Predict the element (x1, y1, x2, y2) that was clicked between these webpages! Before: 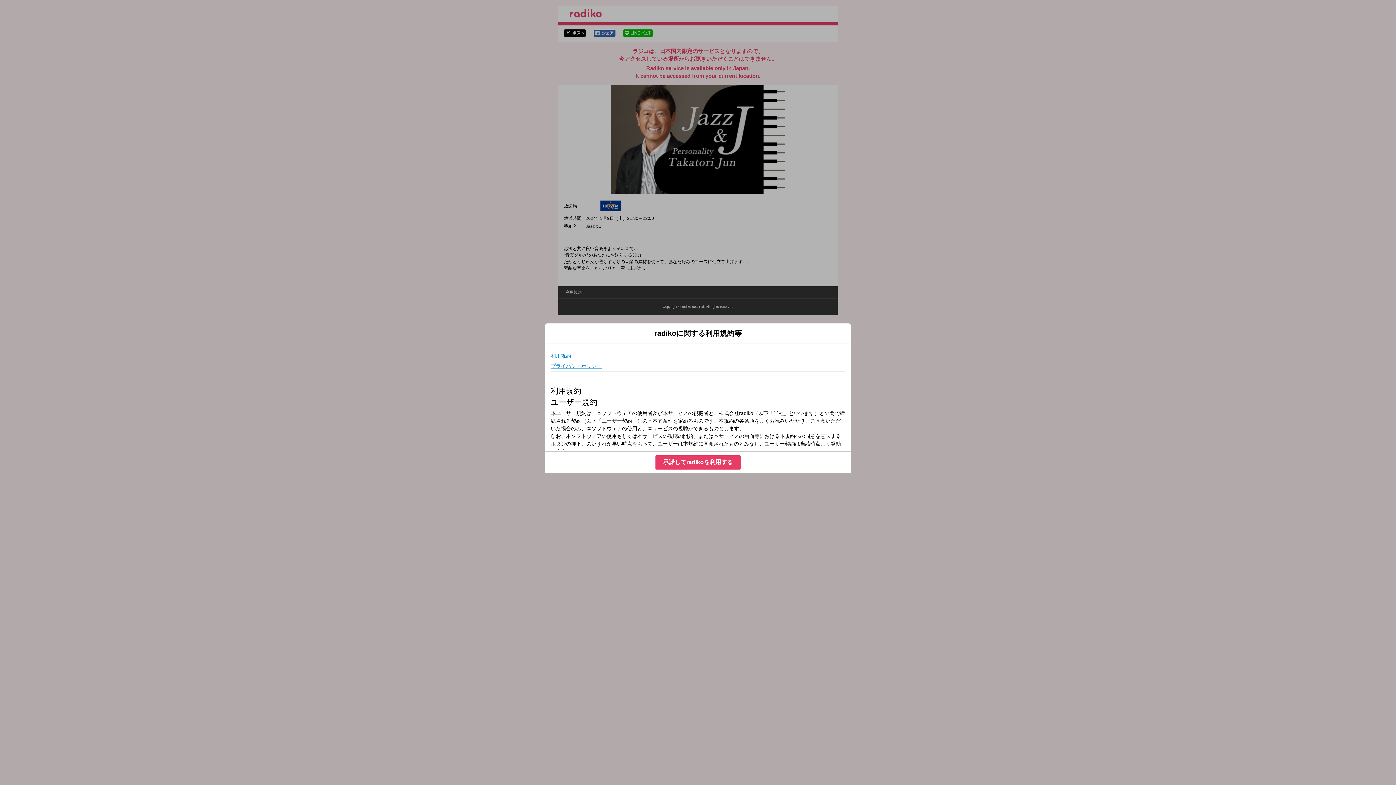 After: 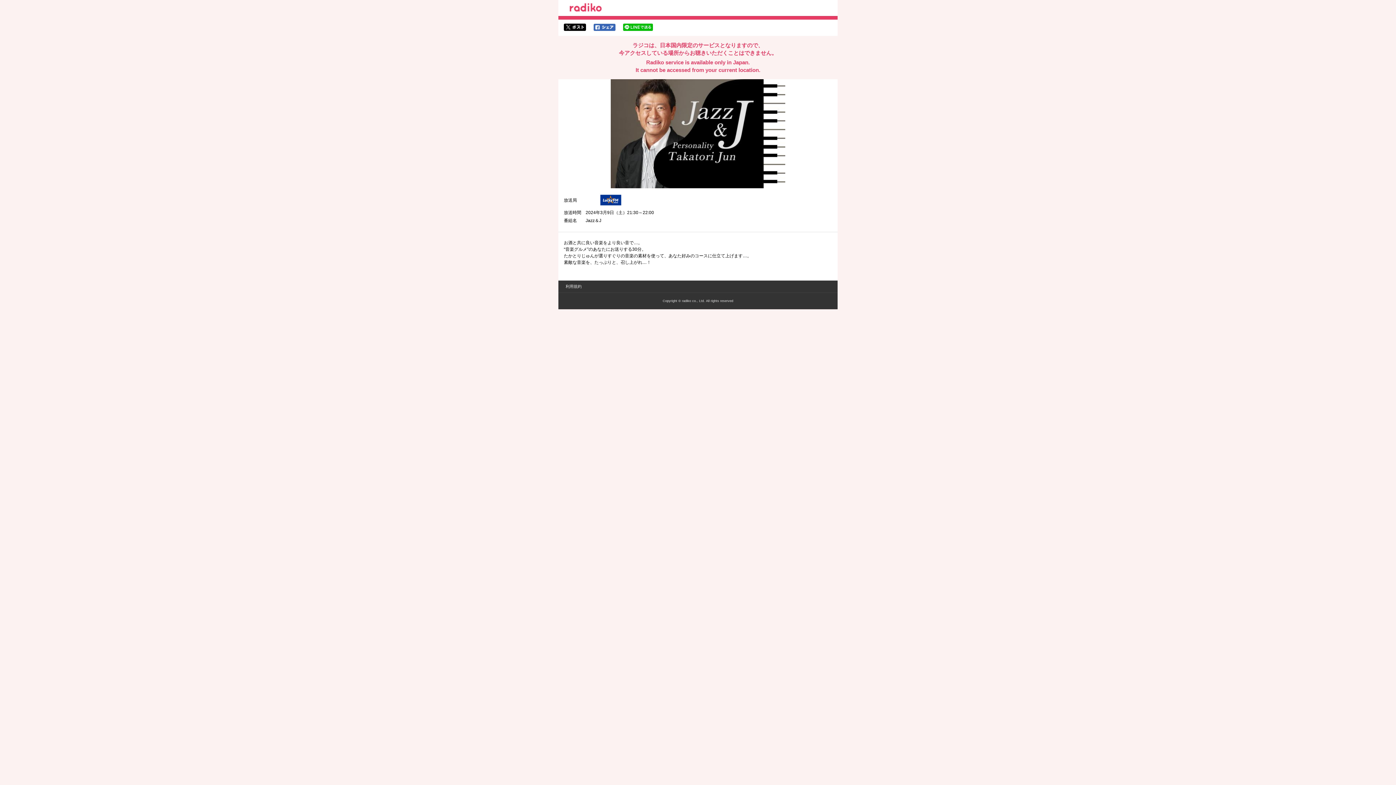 Action: label: 承諾してradikoを利用する bbox: (655, 455, 740, 469)